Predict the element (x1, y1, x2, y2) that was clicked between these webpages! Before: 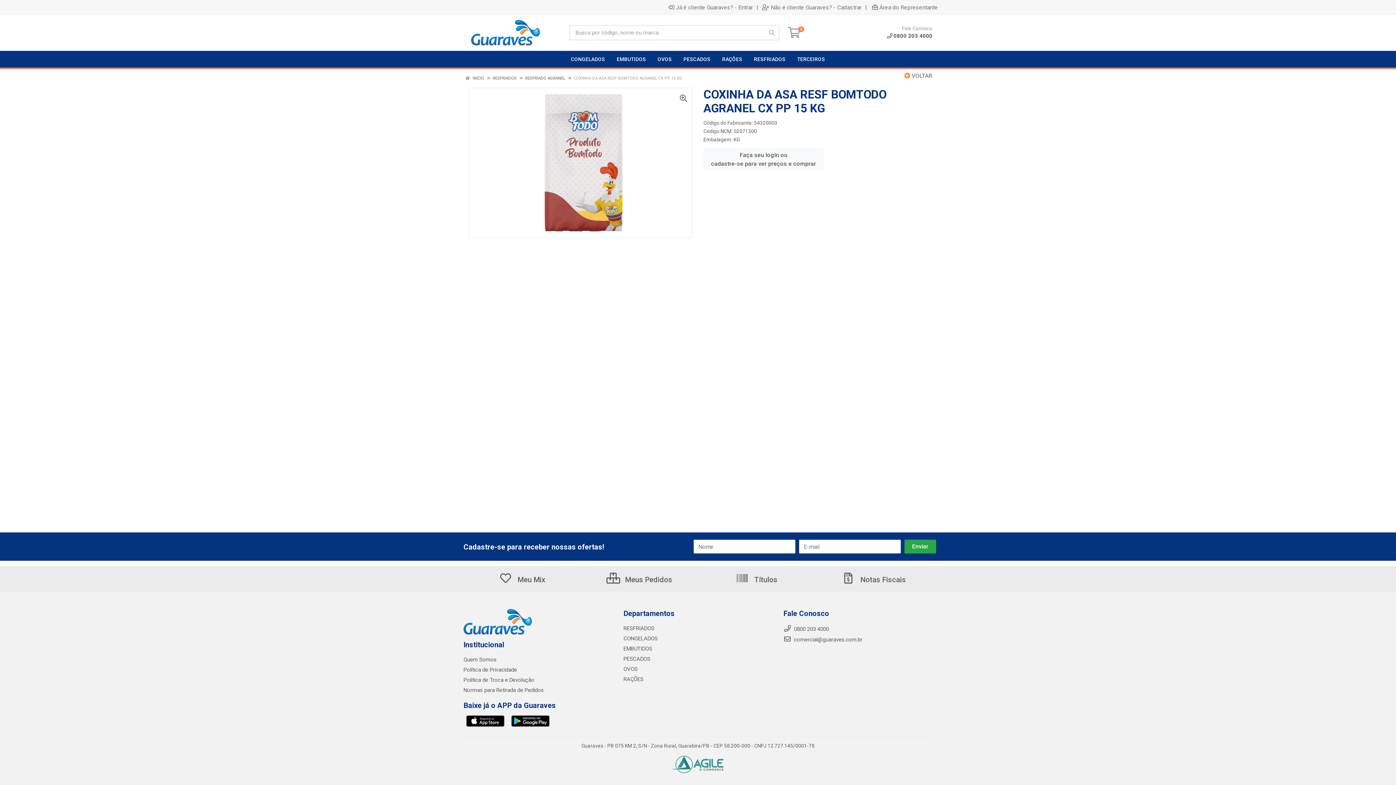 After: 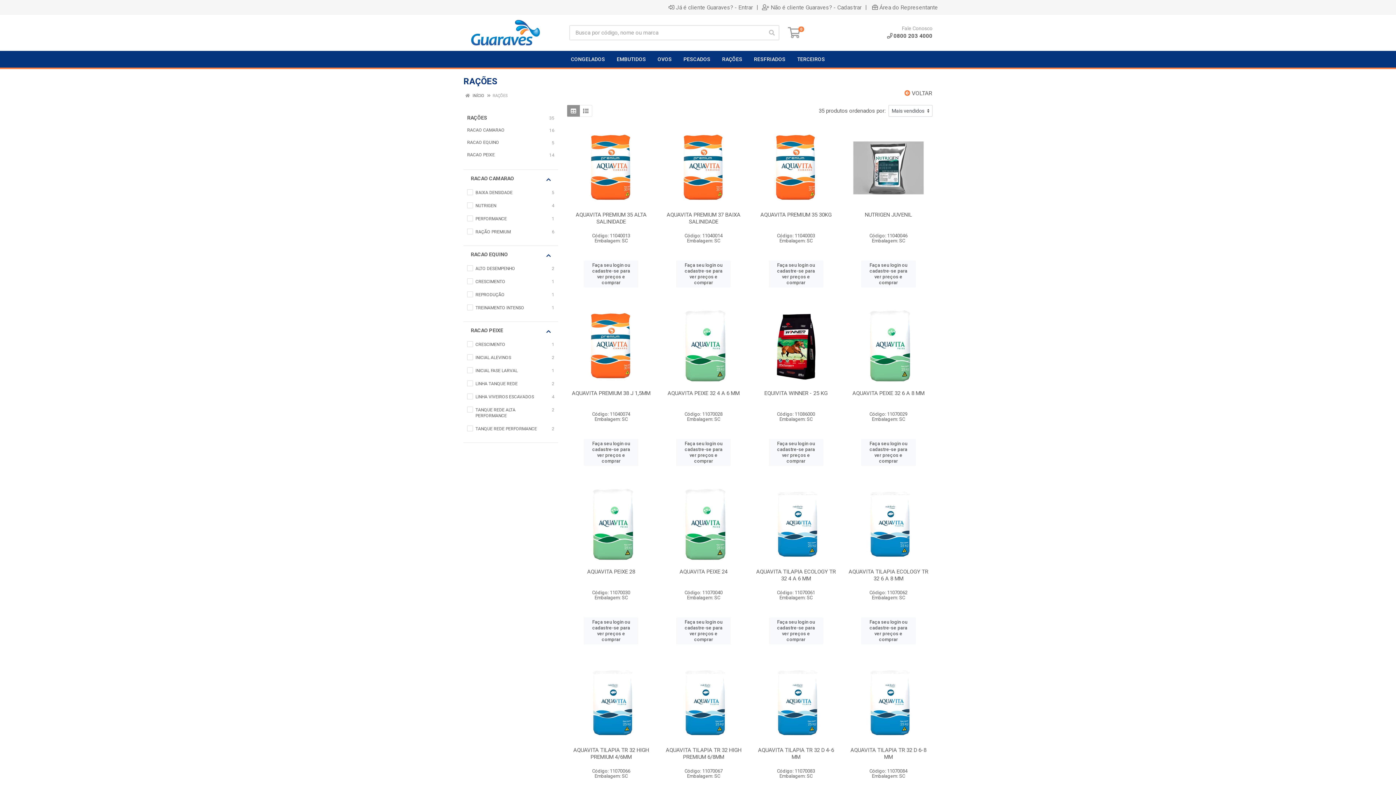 Action: bbox: (623, 676, 643, 682) label: RAÇÕES